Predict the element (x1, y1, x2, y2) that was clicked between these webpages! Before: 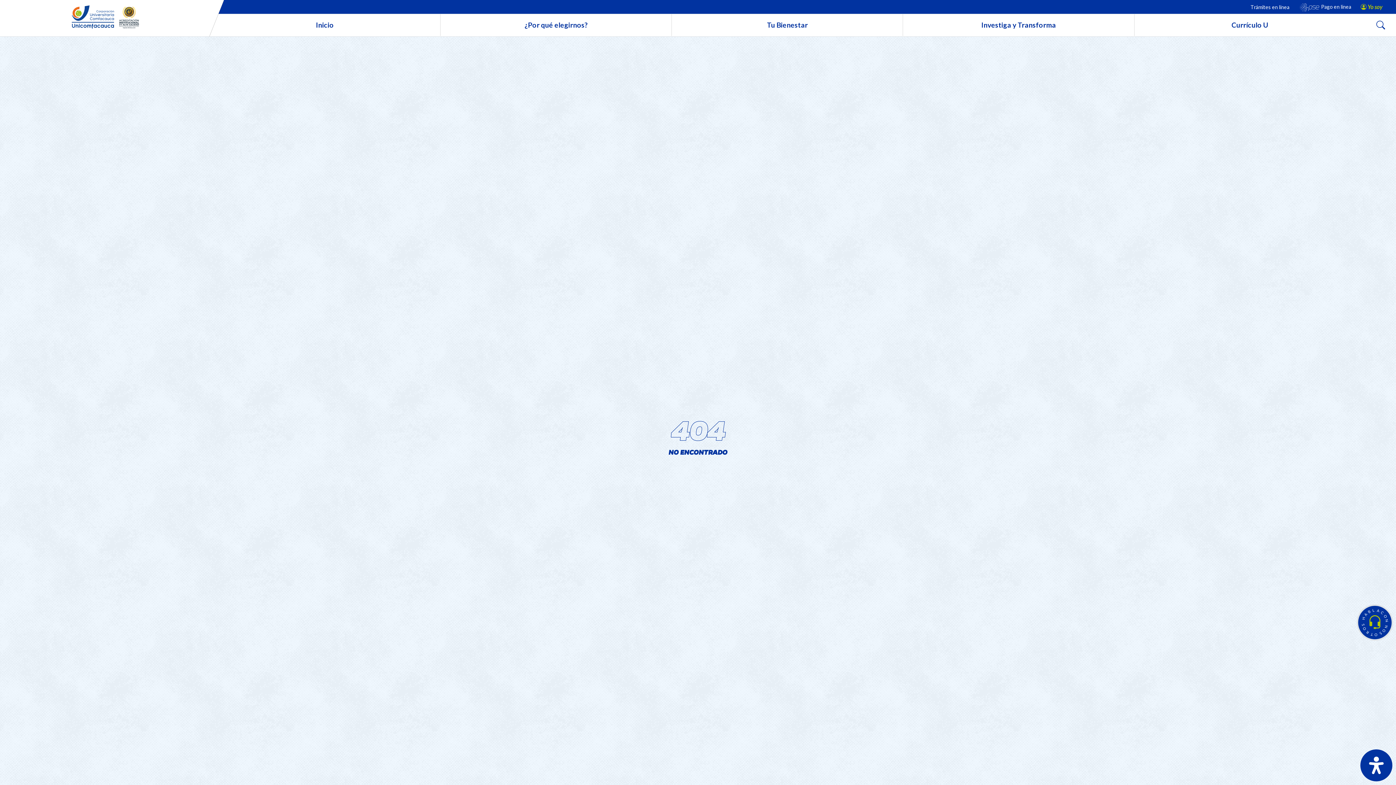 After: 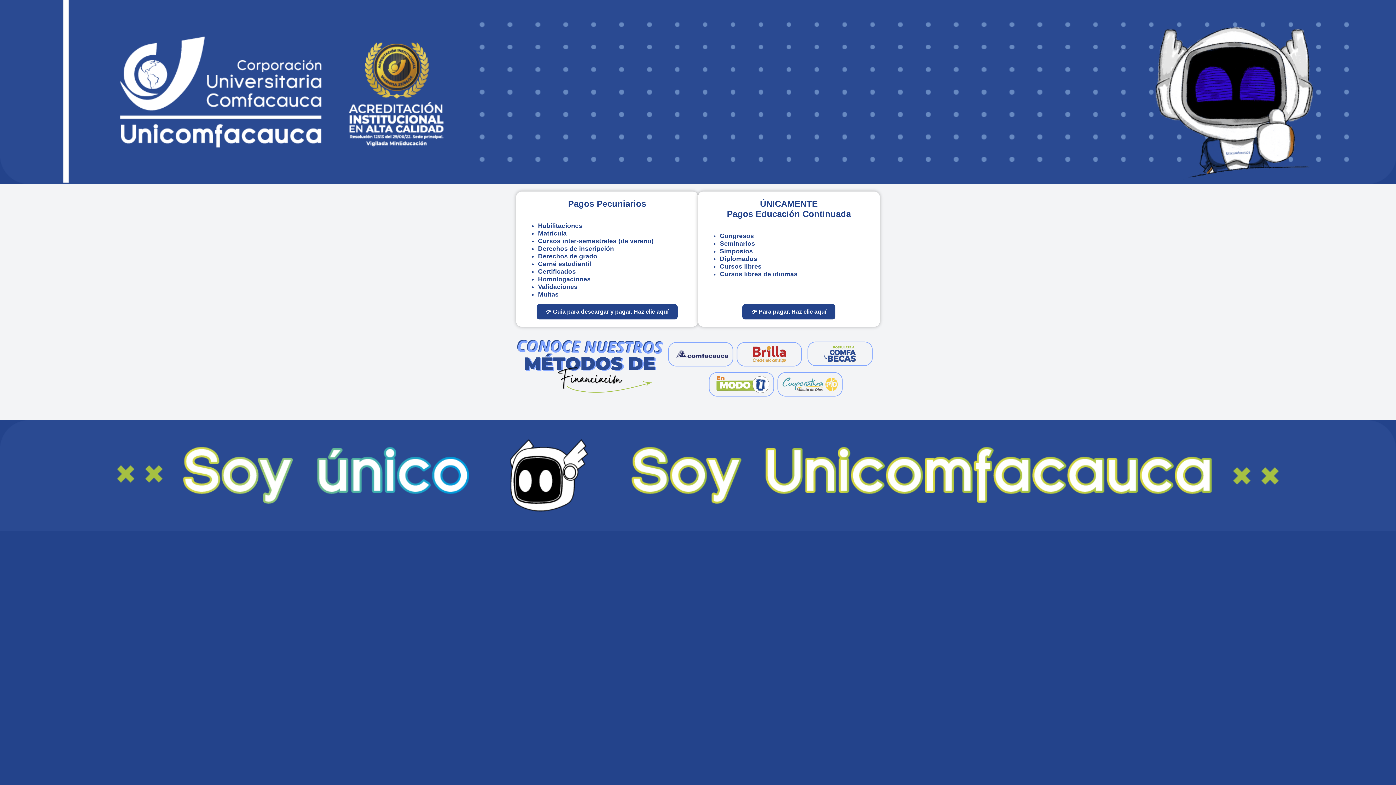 Action: label: Pago en línea bbox: (1294, 1, 1356, 11)